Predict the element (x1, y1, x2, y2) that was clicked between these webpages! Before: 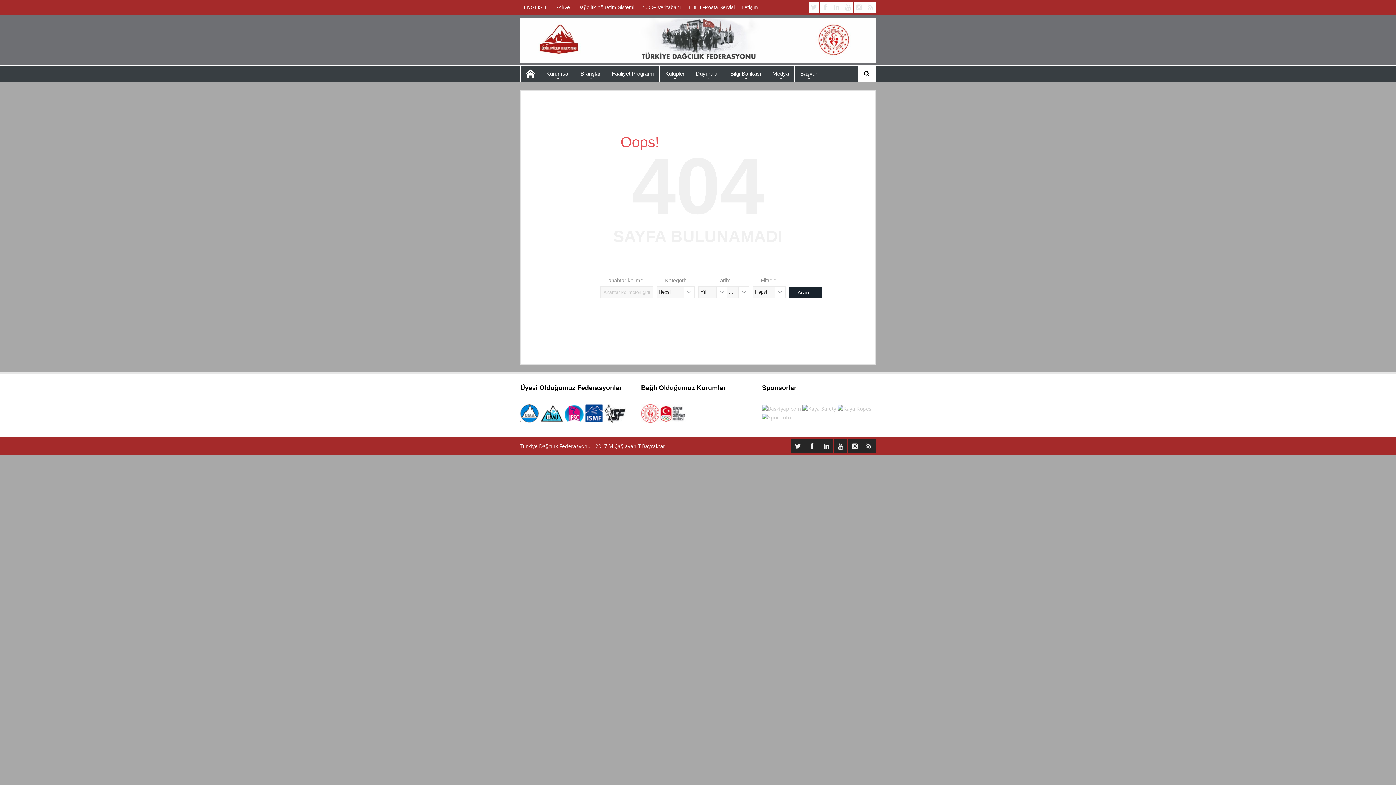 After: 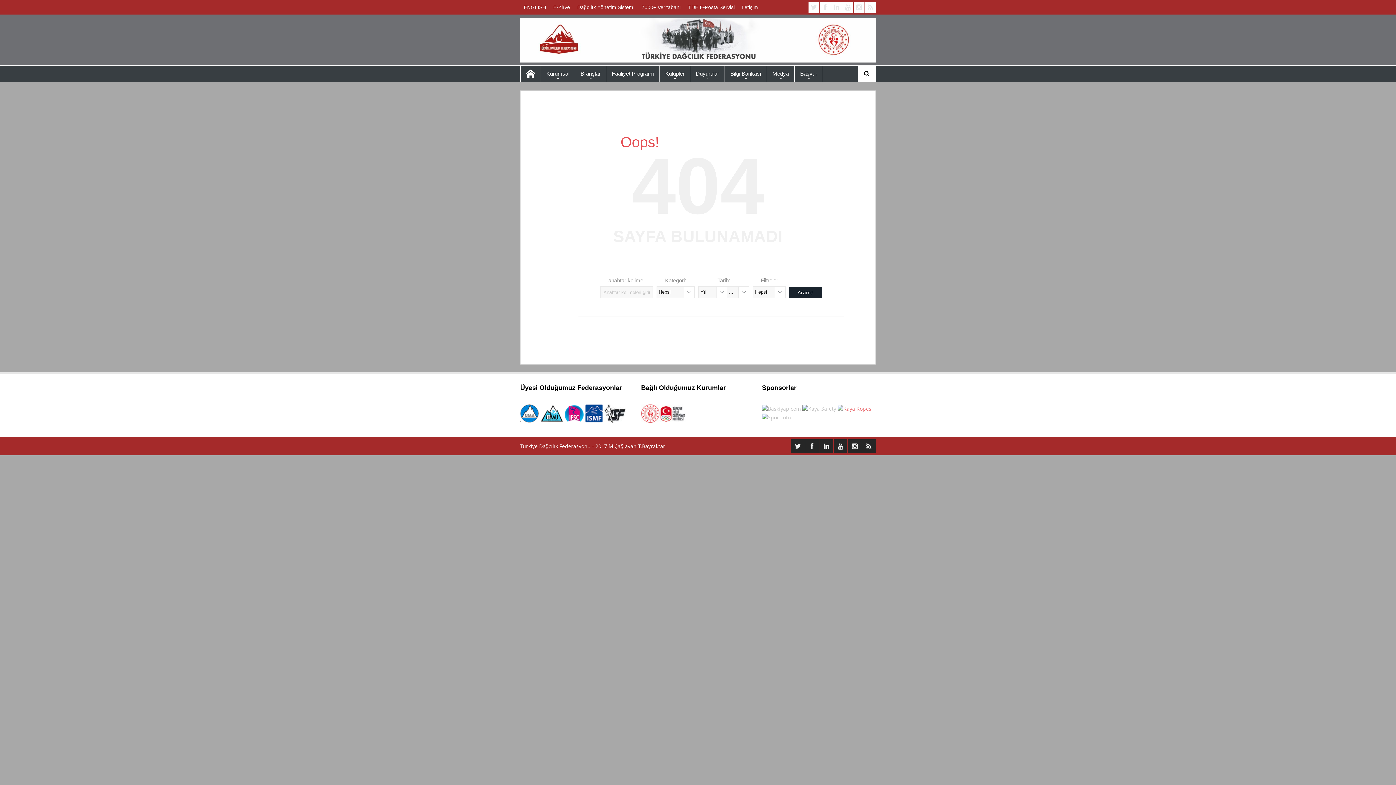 Action: bbox: (837, 405, 871, 412)